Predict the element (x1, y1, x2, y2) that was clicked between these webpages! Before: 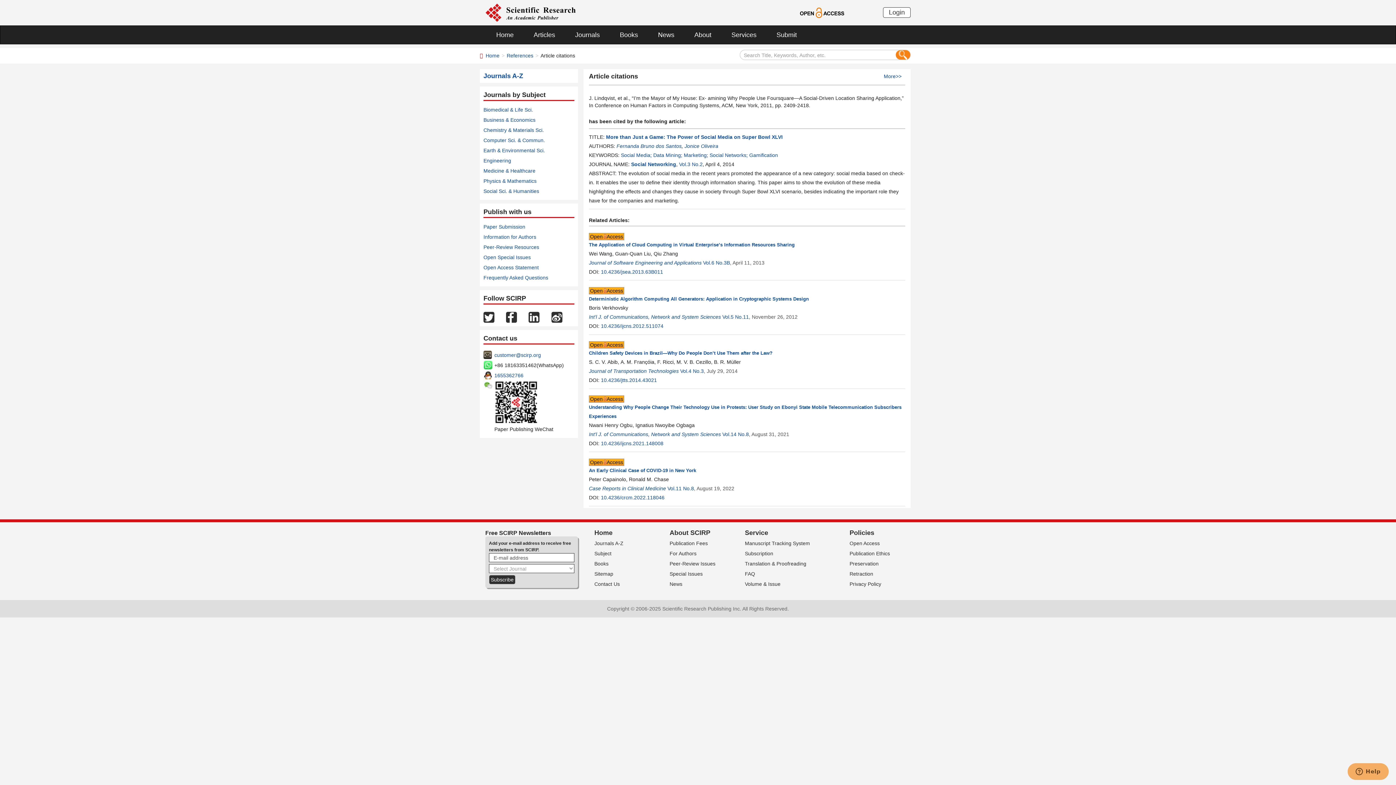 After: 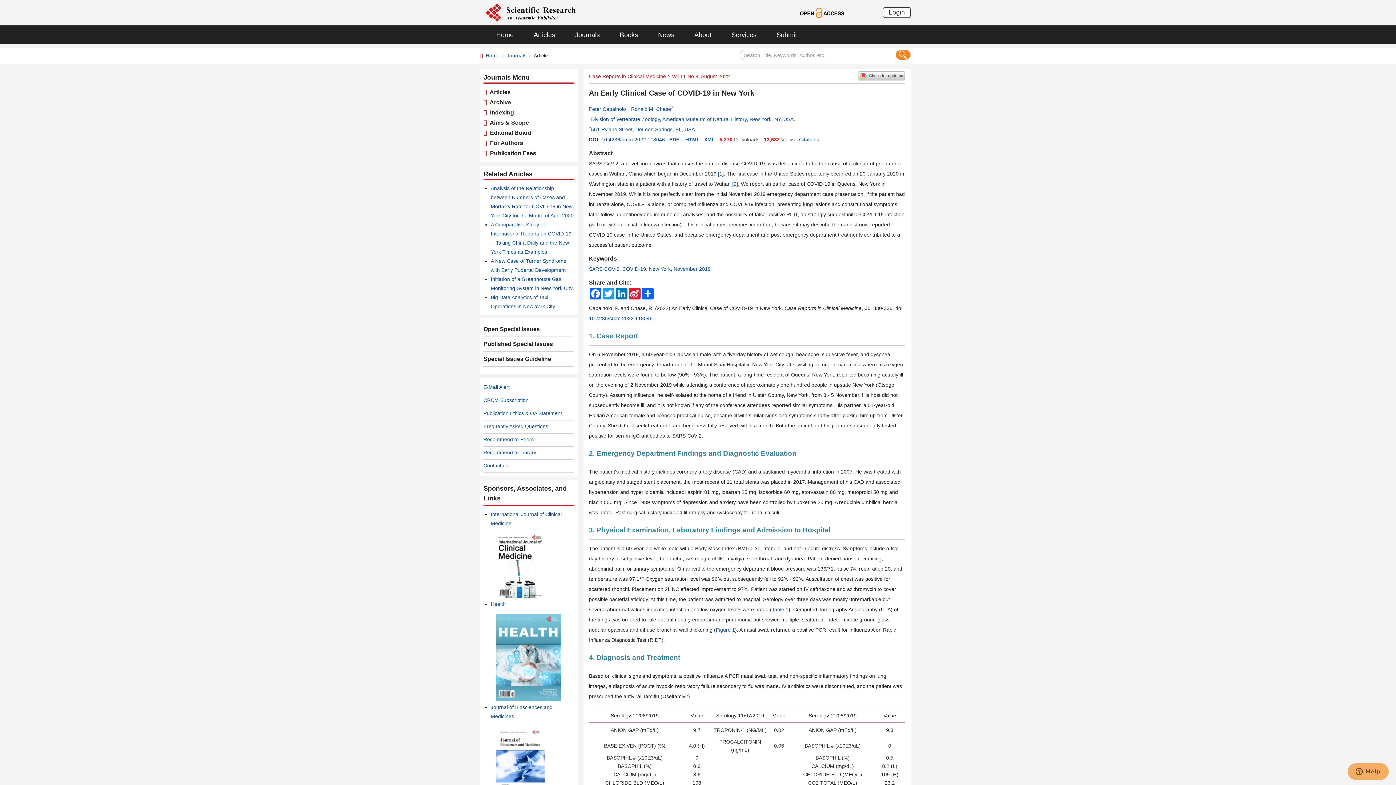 Action: bbox: (590, 459, 623, 465) label: Open   Access